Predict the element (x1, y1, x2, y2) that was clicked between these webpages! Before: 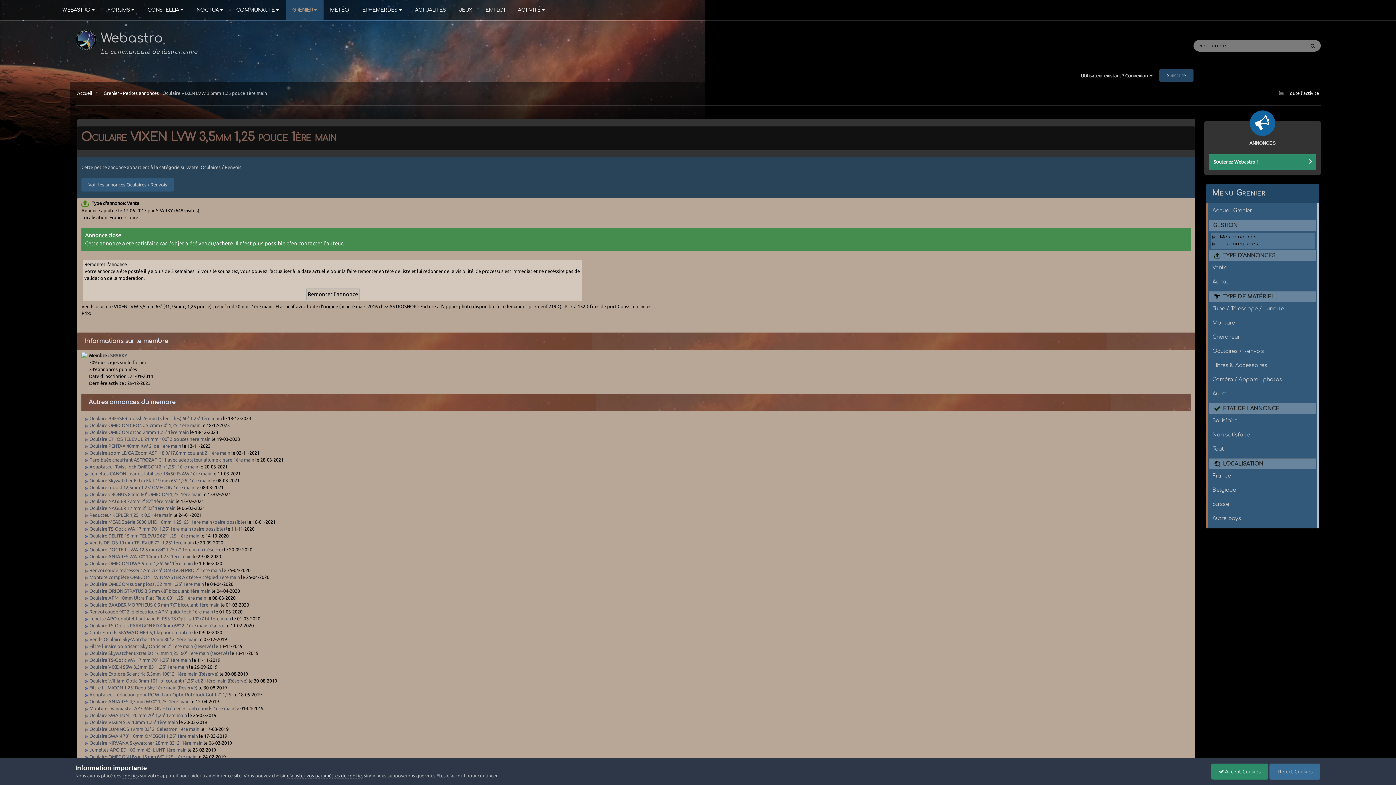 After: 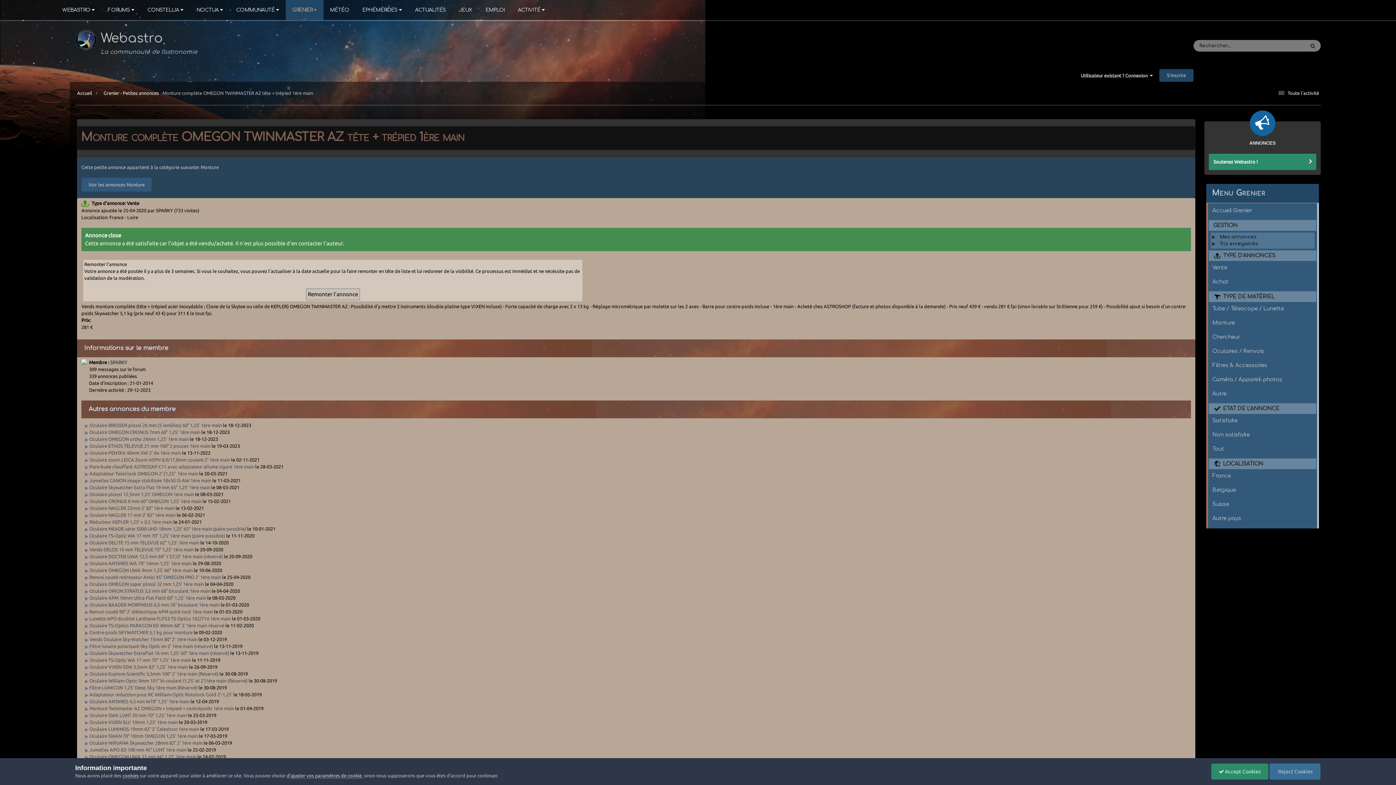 Action: label: Monture complète OMEGON TWINMASTER AZ tête + trépied 1ère main bbox: (89, 575, 240, 580)